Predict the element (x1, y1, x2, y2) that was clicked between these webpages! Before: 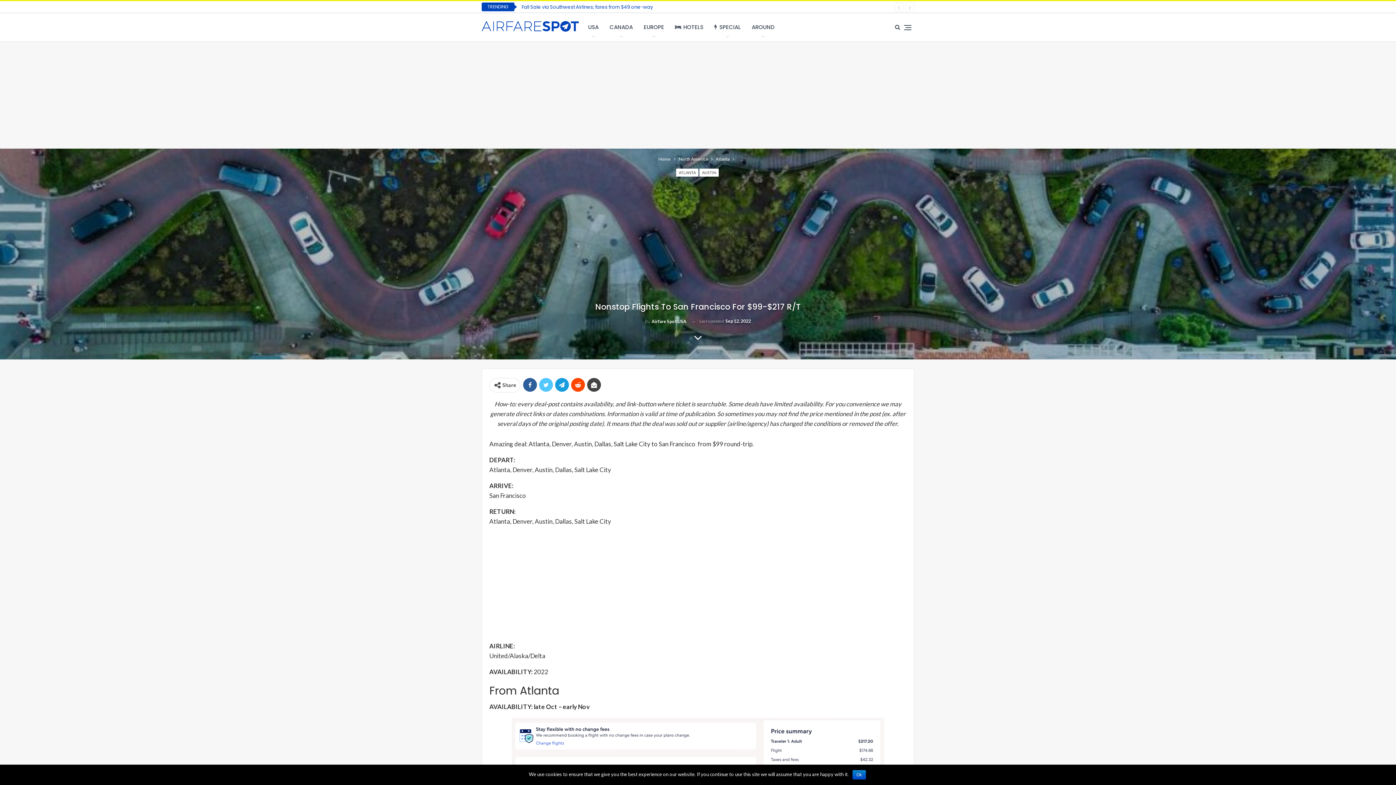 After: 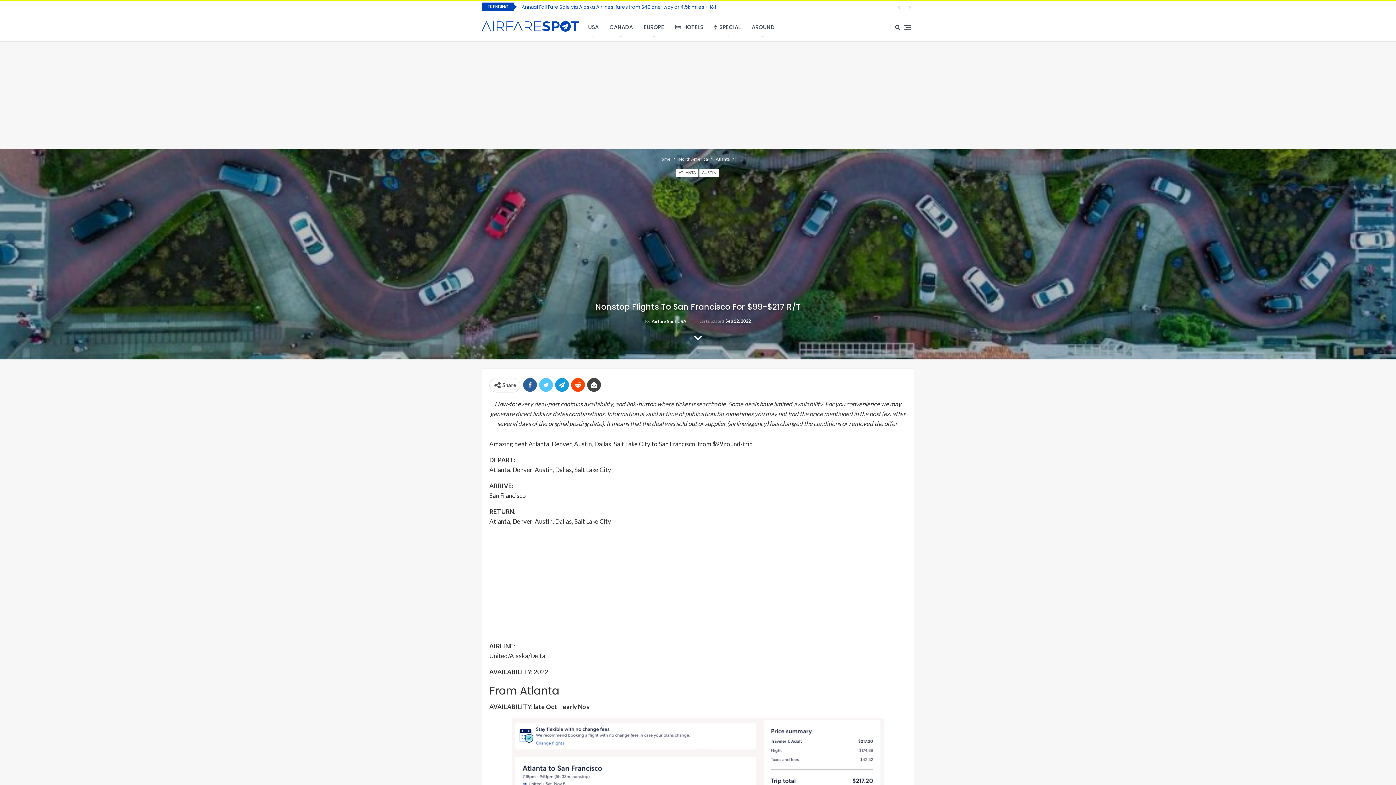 Action: bbox: (852, 770, 866, 780) label: Ok